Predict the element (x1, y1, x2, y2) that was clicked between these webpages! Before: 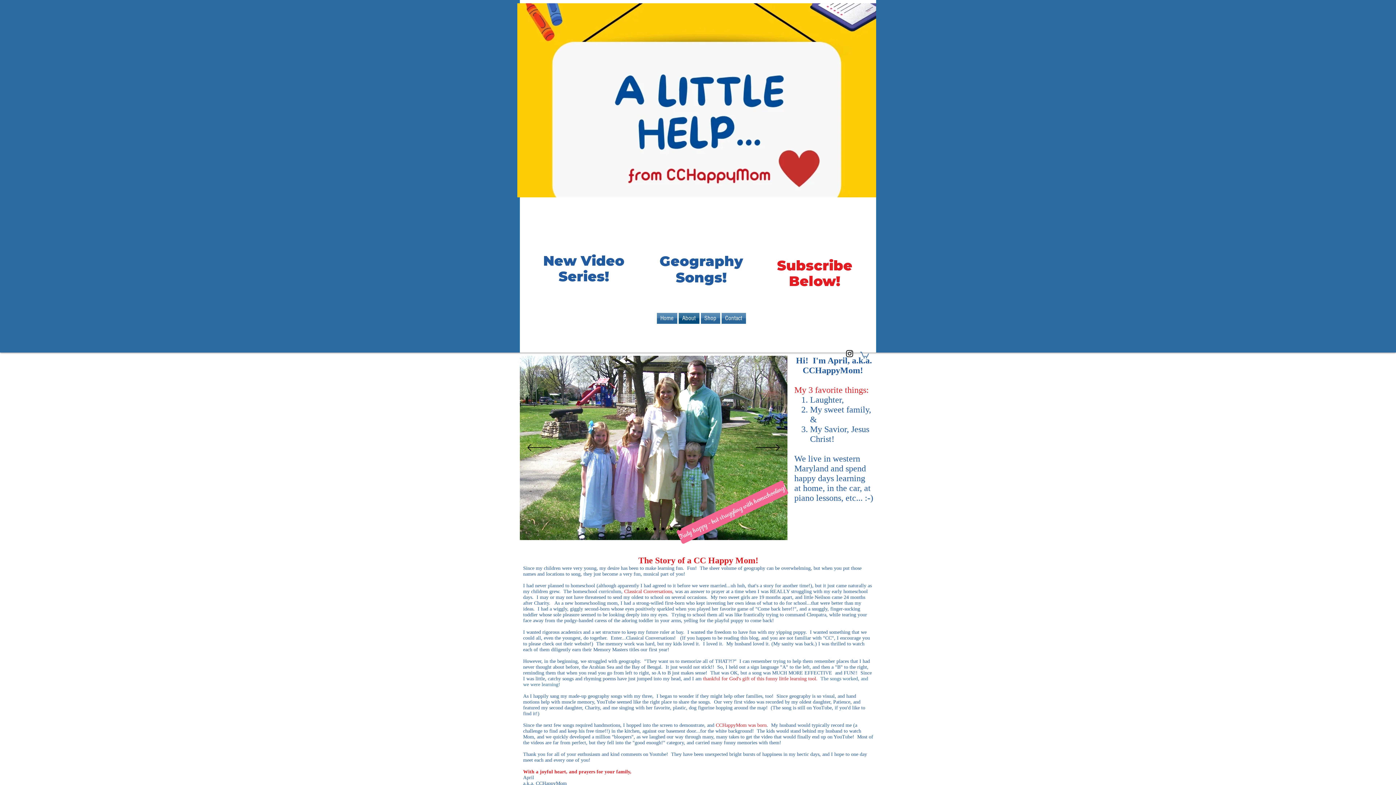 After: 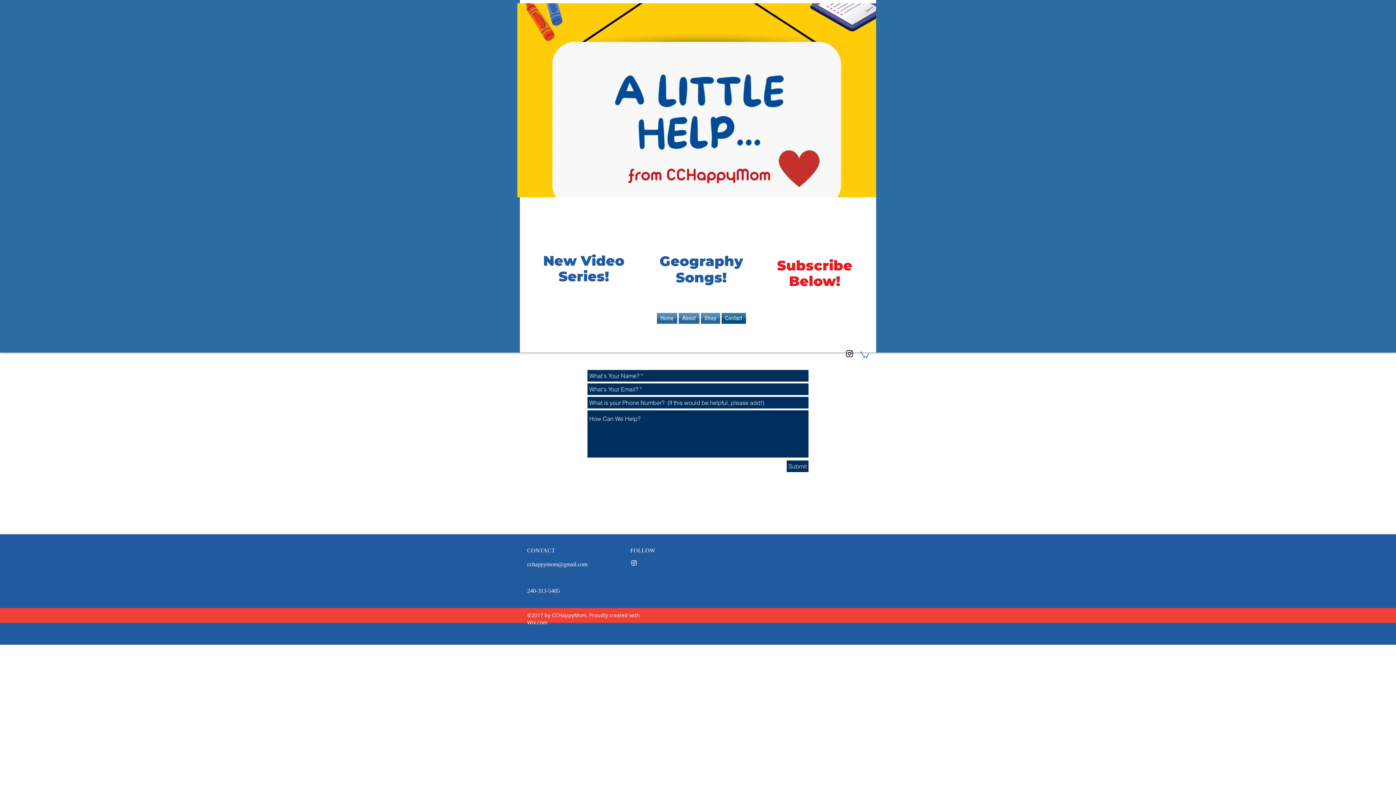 Action: label: Contact bbox: (720, 313, 746, 324)